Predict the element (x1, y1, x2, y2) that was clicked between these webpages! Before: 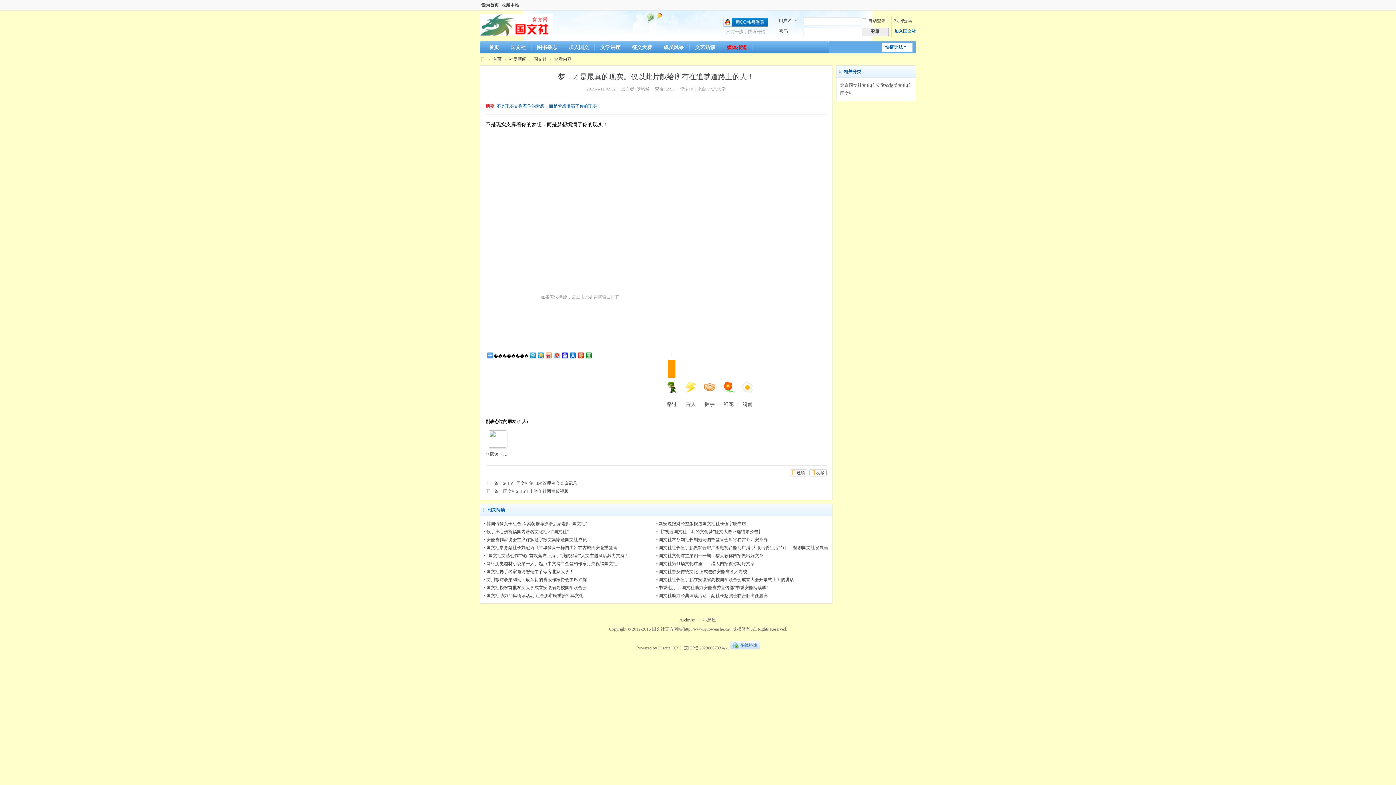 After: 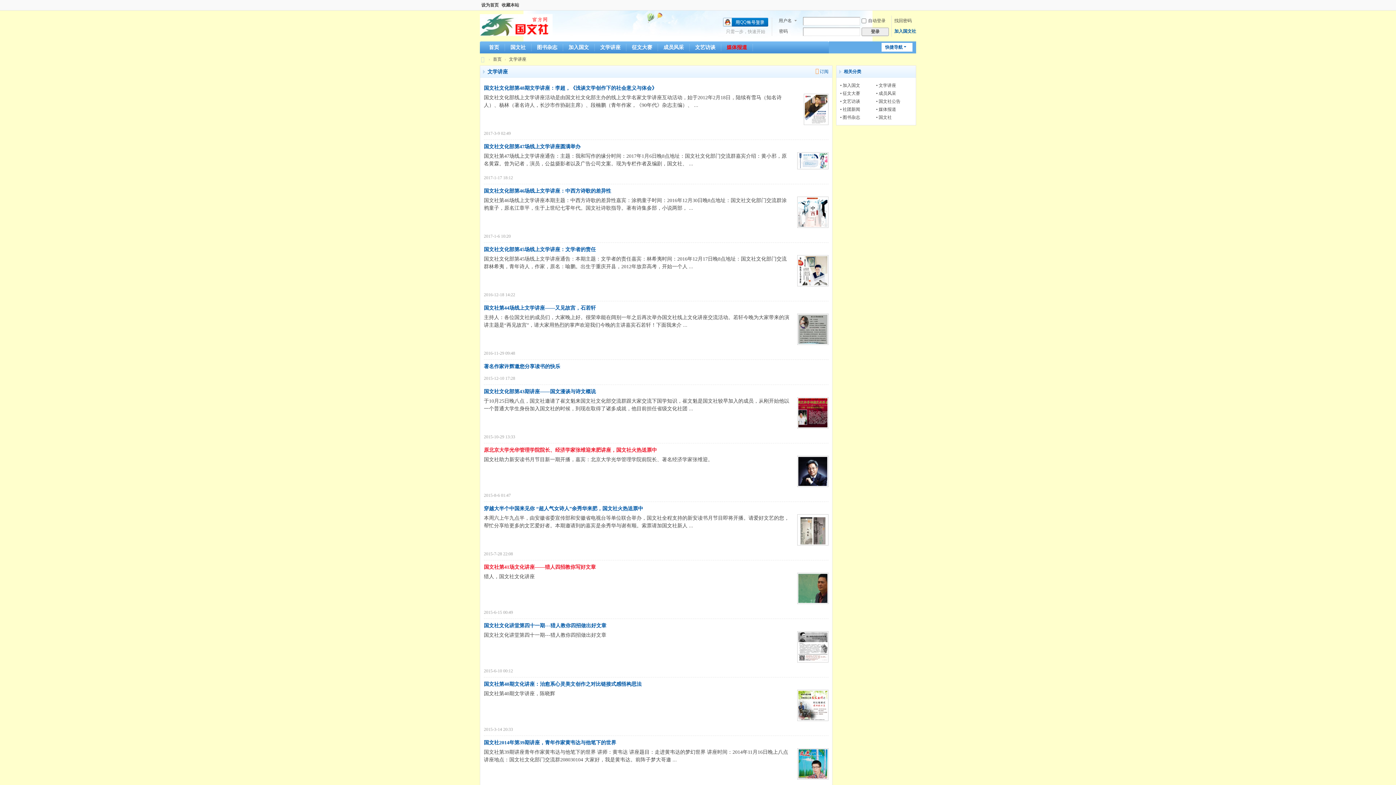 Action: bbox: (594, 41, 626, 53) label: 文学讲座